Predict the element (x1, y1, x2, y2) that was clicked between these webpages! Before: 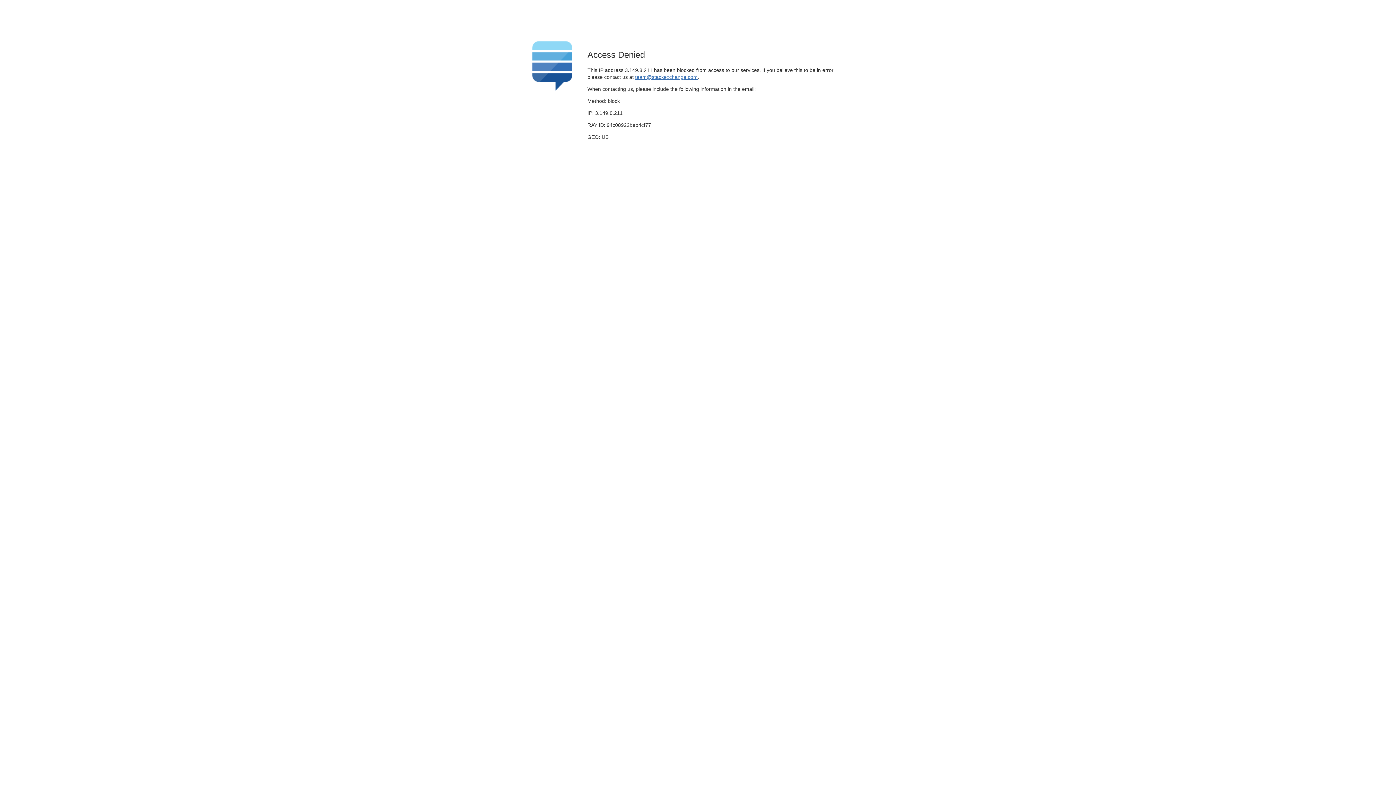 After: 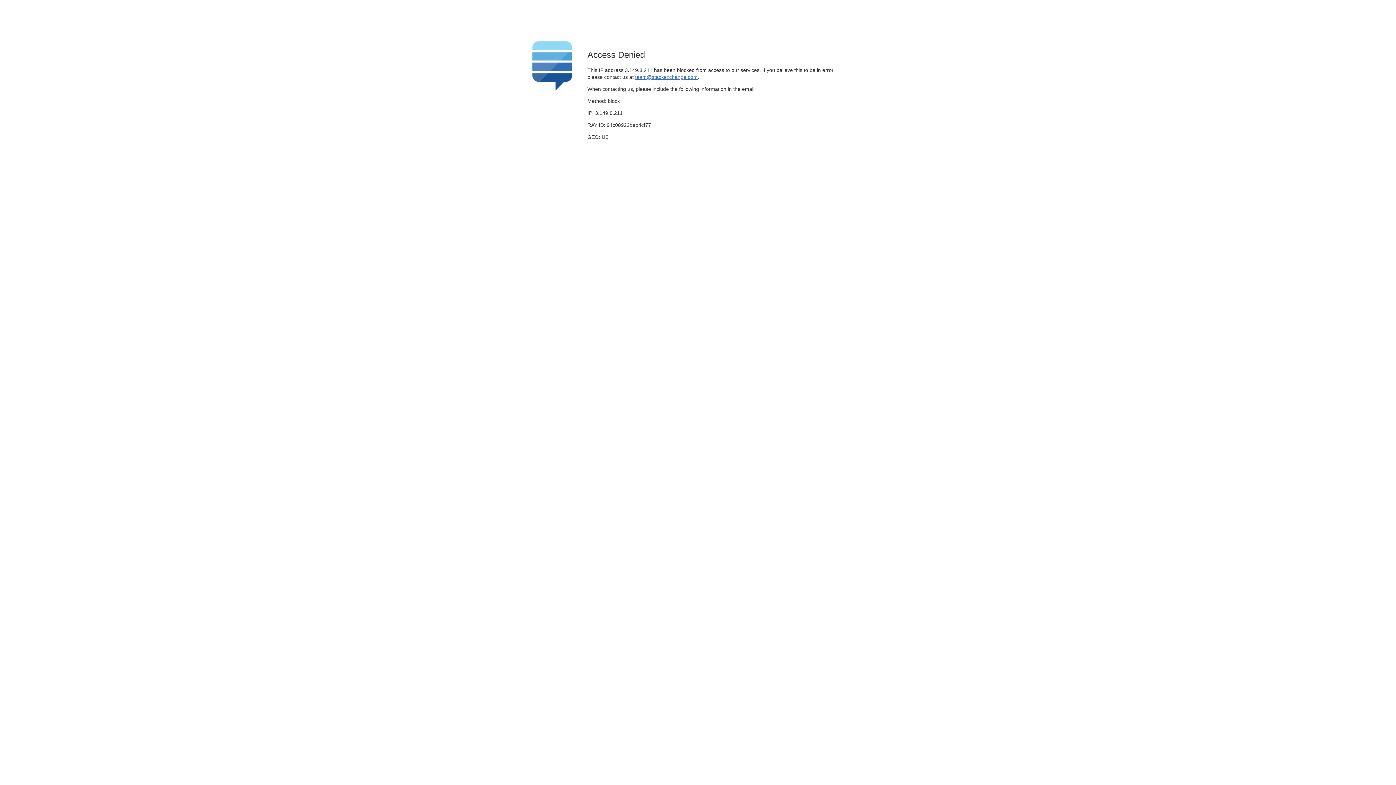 Action: label: team@stackexchange.com bbox: (635, 74, 697, 79)